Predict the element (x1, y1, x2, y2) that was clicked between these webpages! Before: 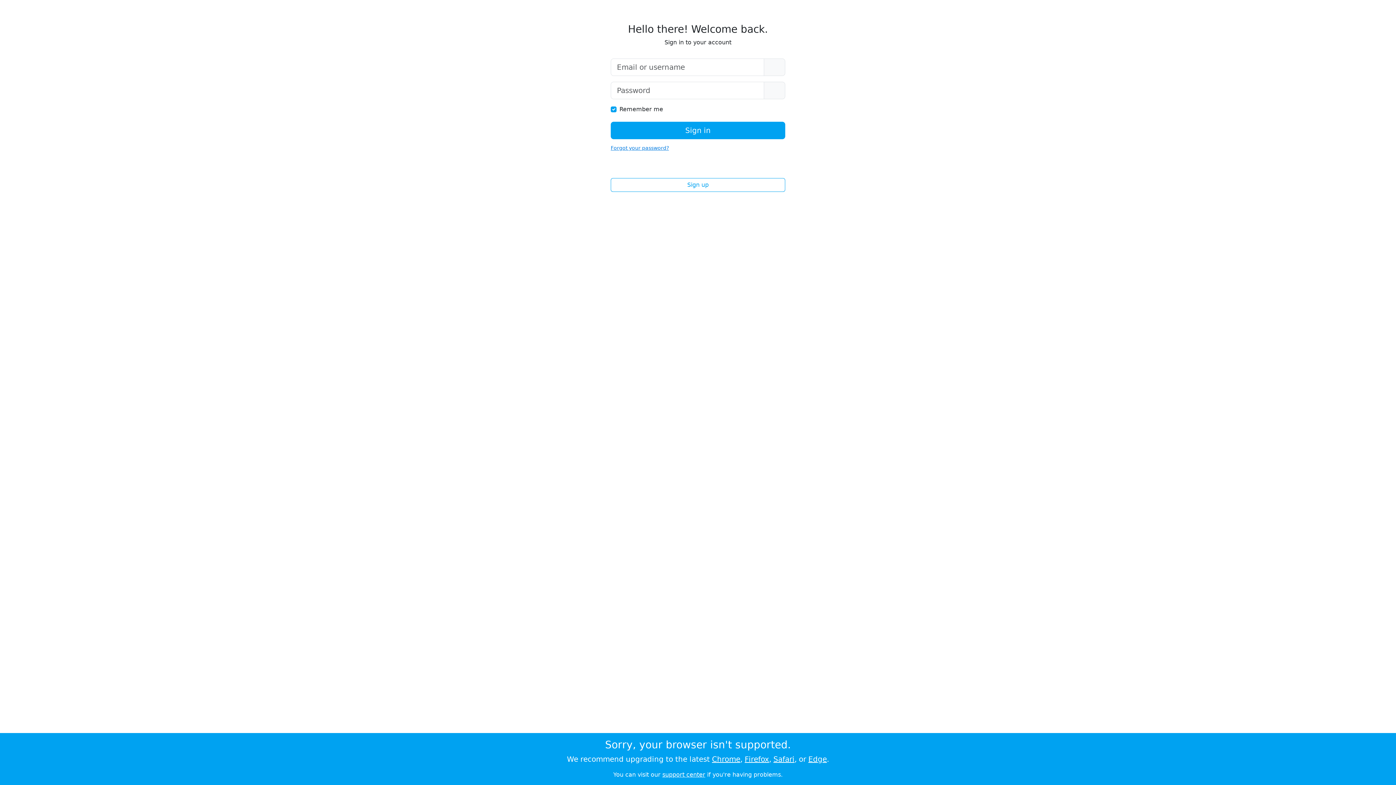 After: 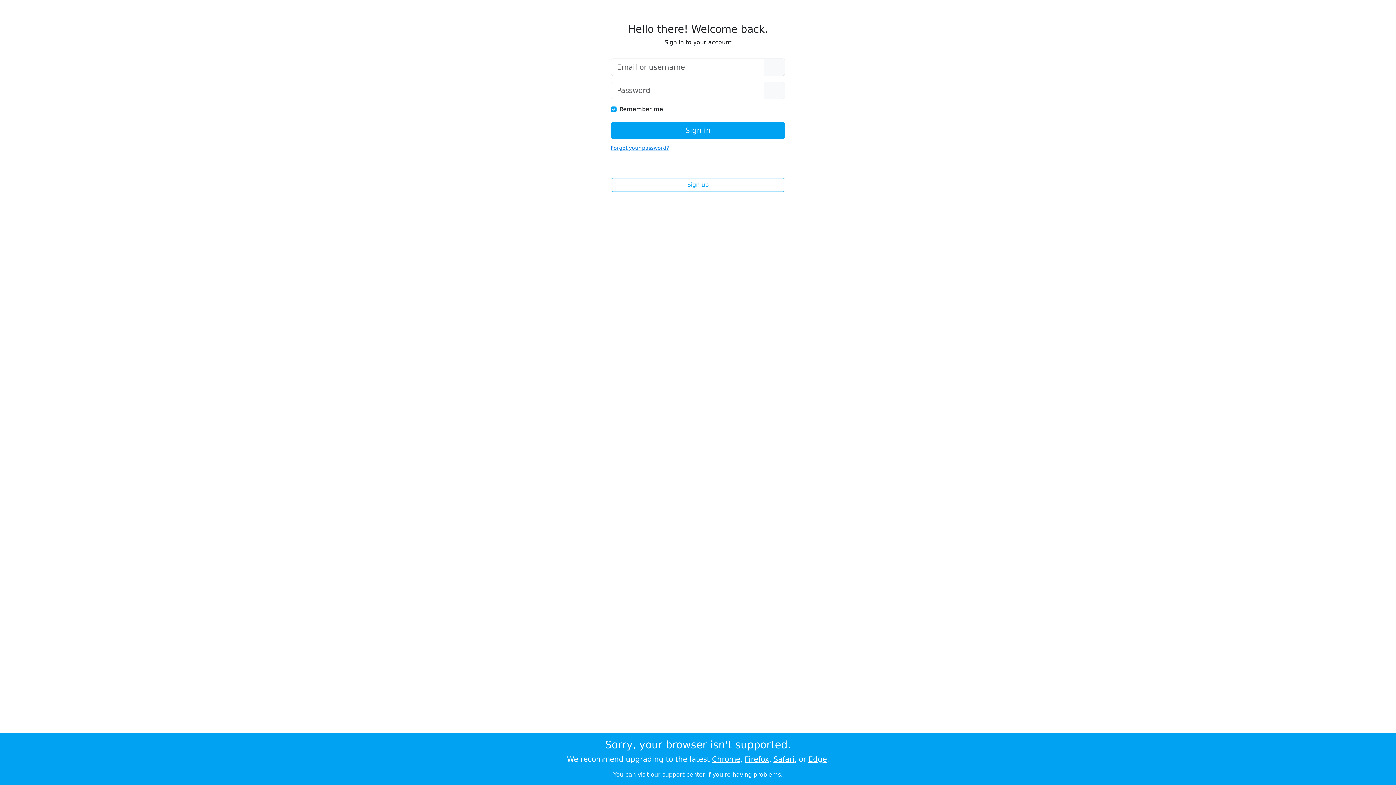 Action: bbox: (712, 755, 740, 764) label: Chrome